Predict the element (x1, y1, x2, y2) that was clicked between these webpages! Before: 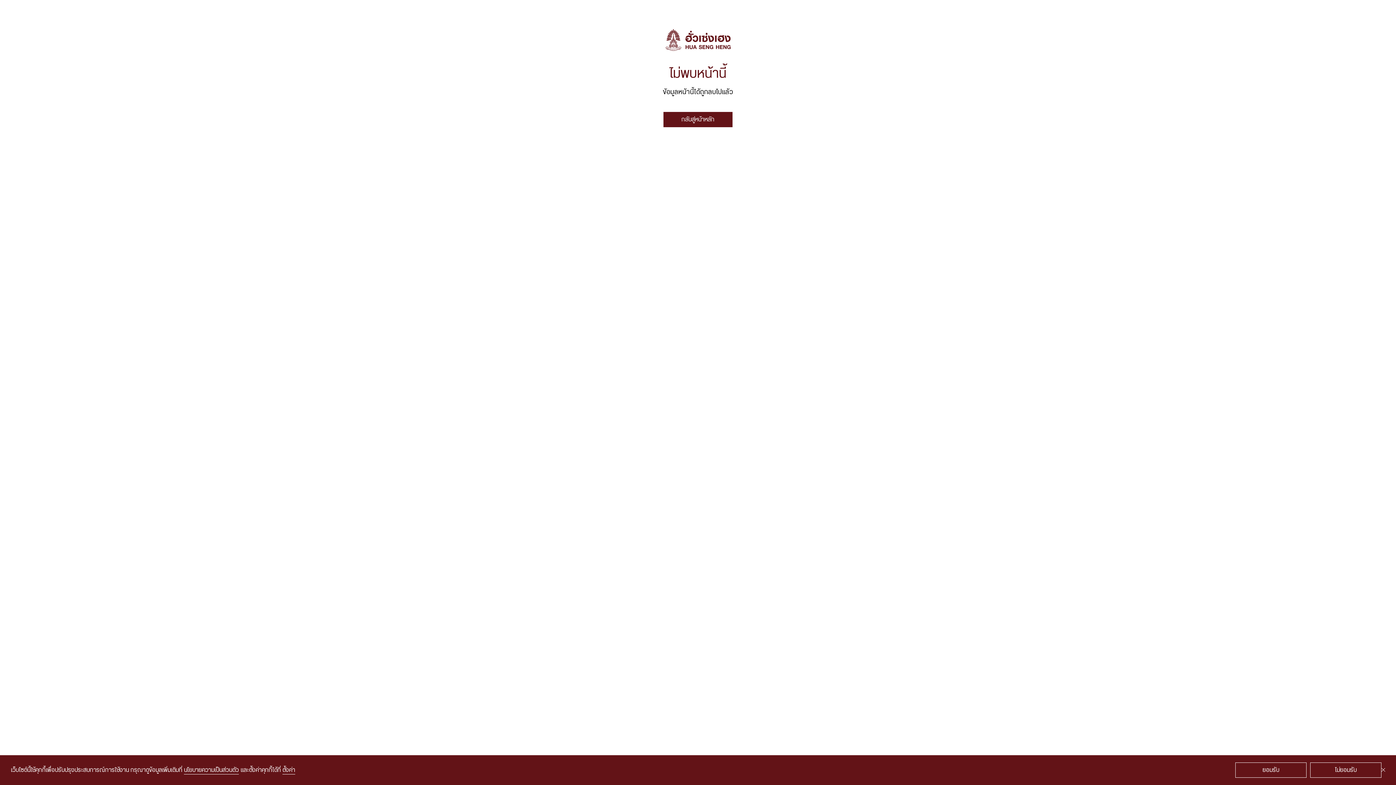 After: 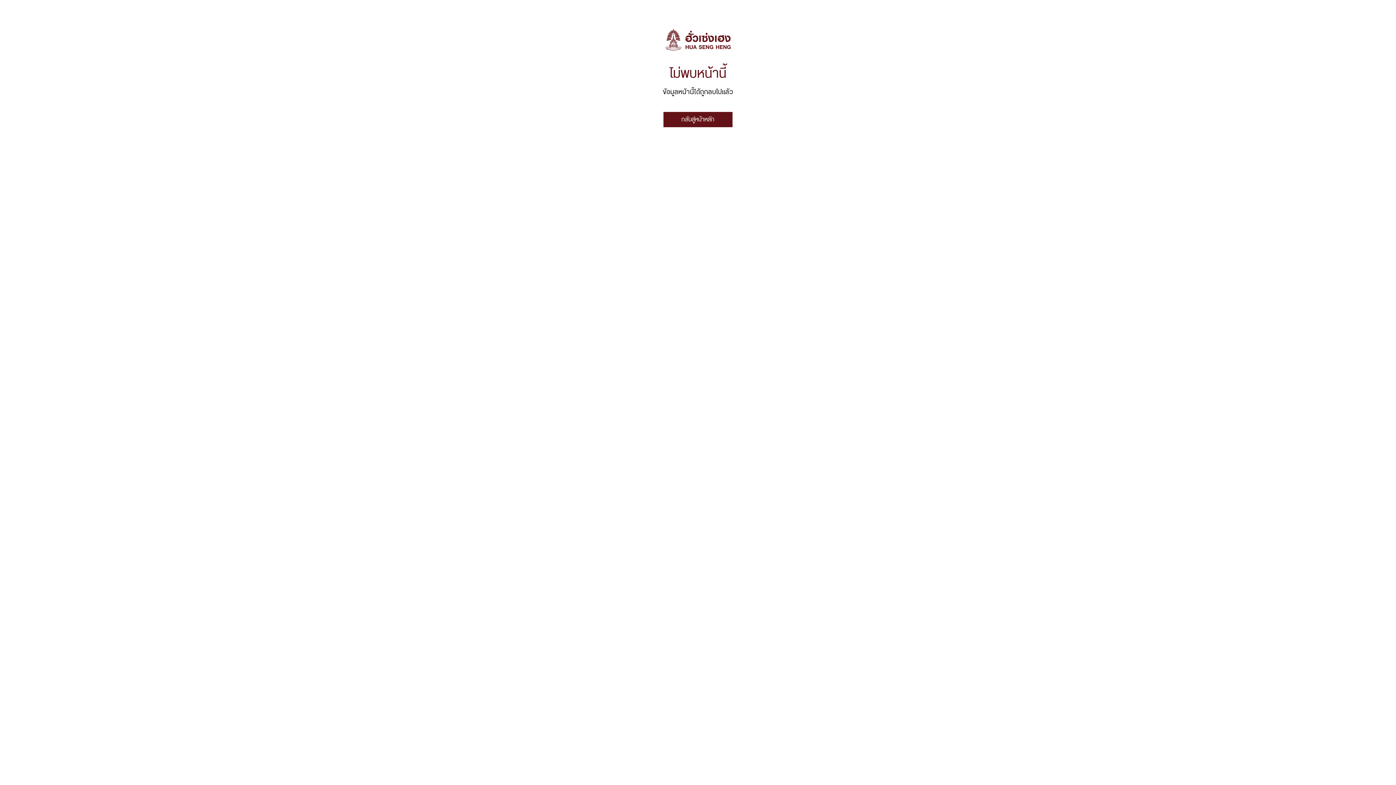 Action: label: ยอมรับ bbox: (1235, 762, 1306, 778)